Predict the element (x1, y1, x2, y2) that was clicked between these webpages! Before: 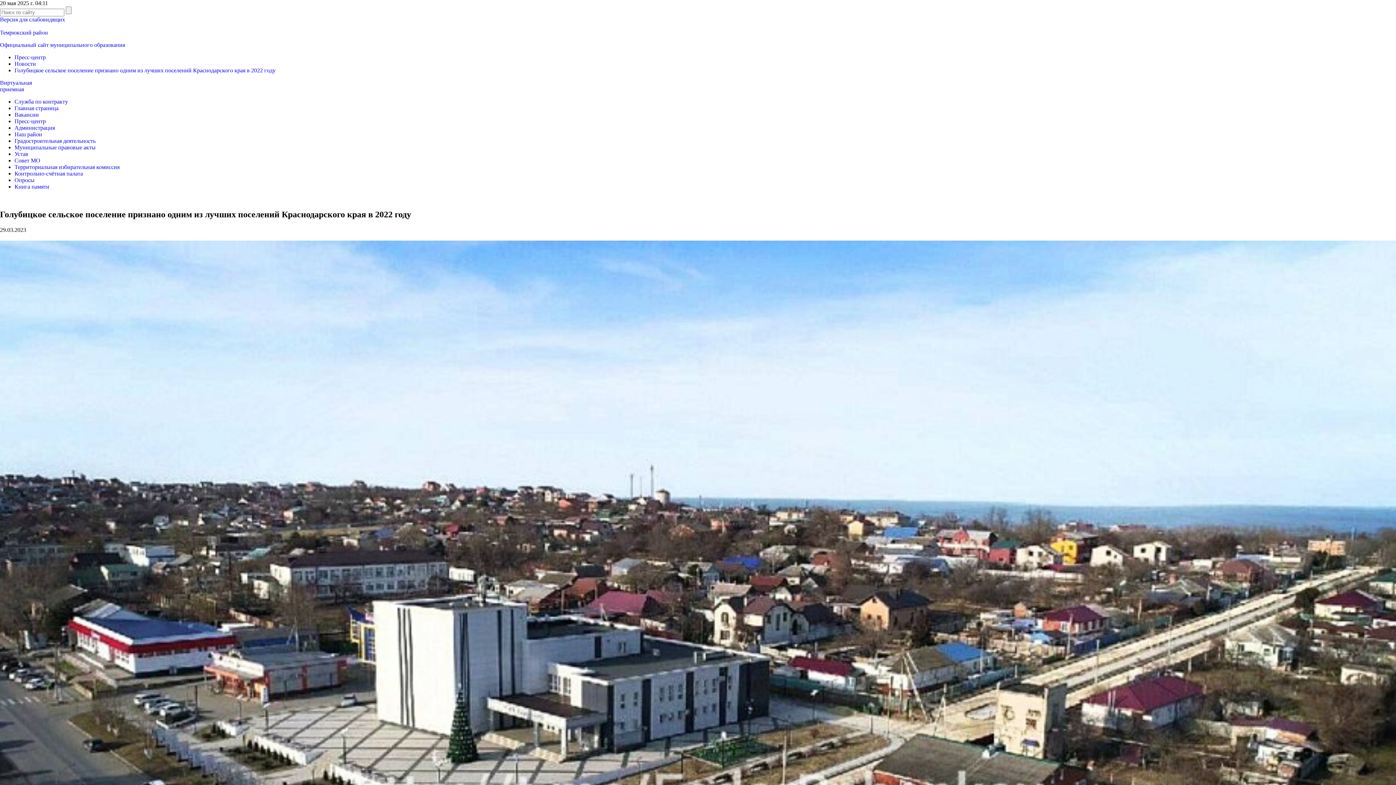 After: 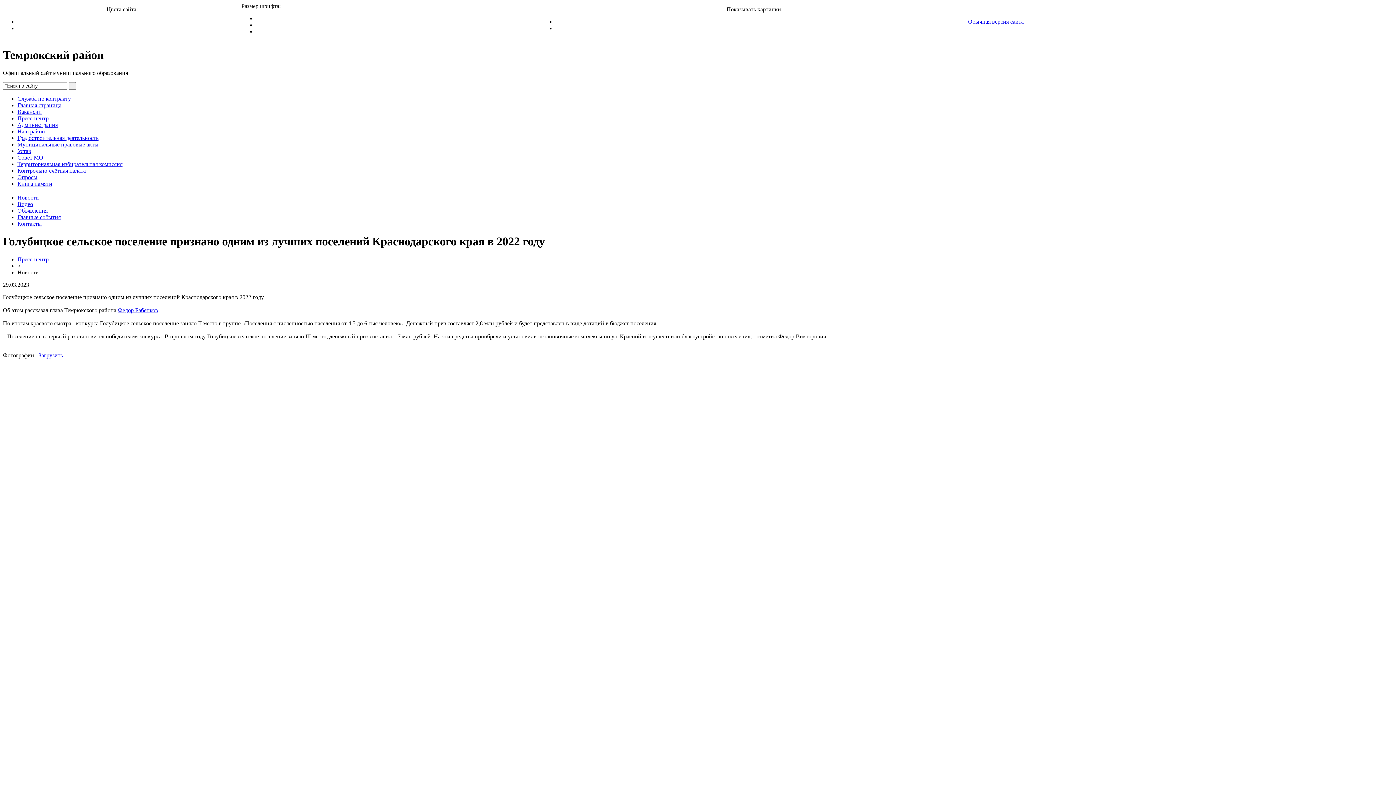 Action: bbox: (0, 16, 65, 22) label: Версия для слабовидящих